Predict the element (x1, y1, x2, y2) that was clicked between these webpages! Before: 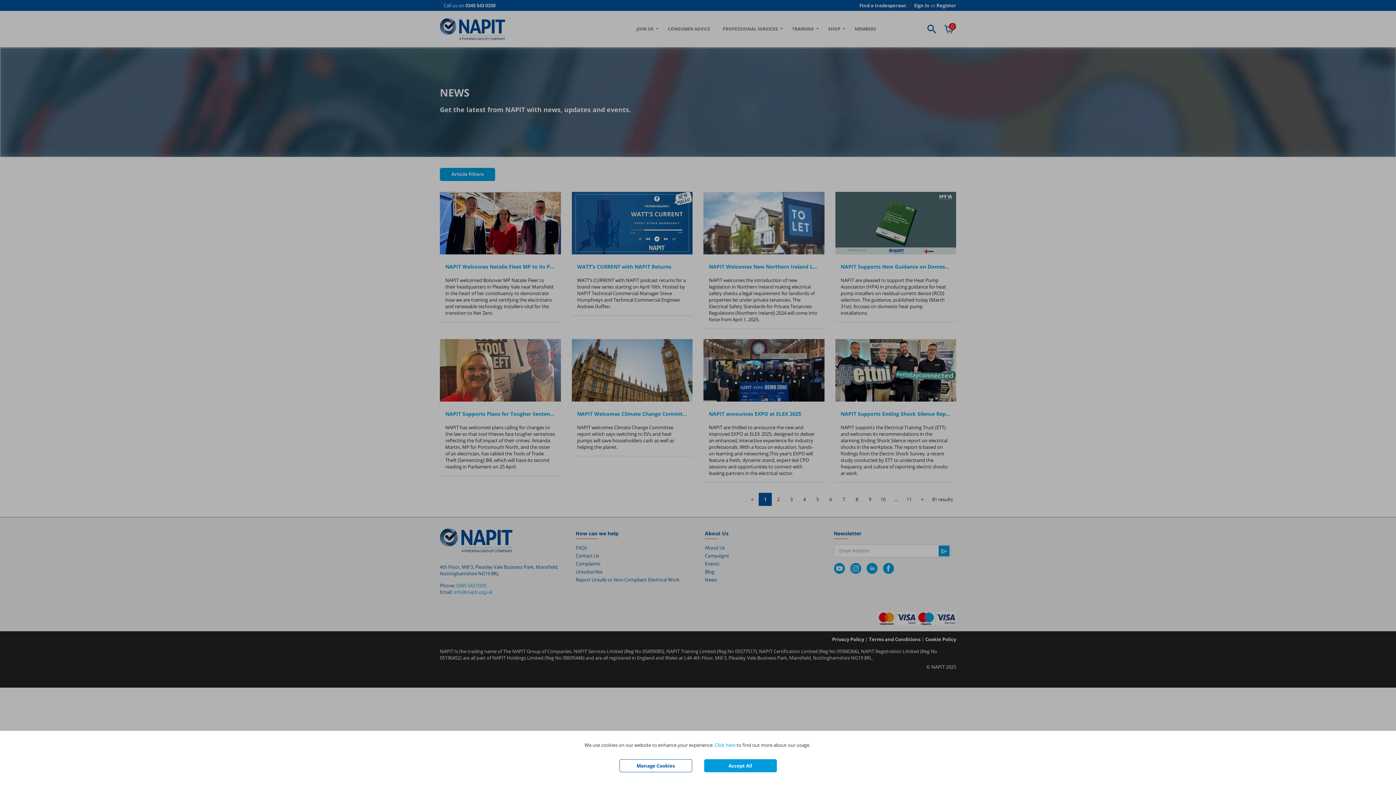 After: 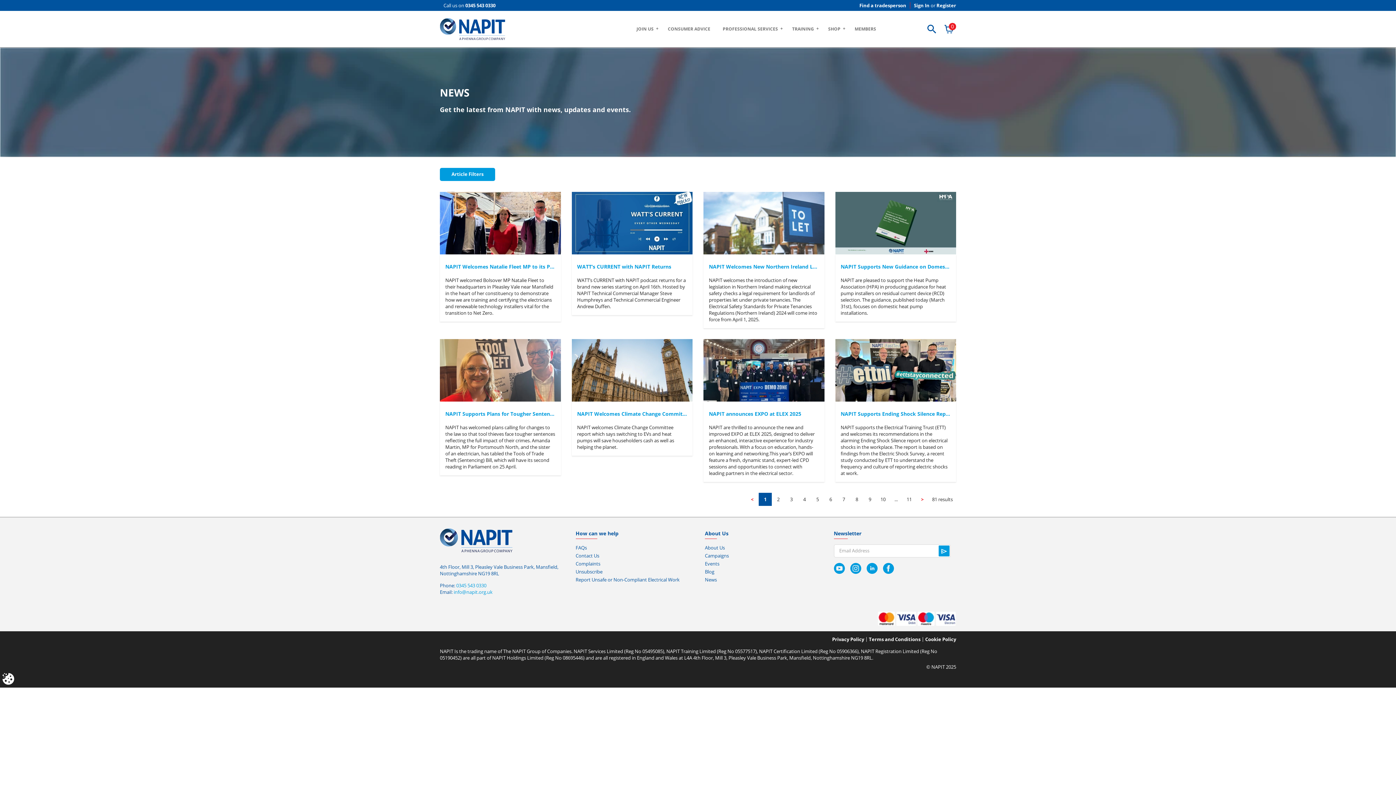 Action: bbox: (704, 759, 776, 772) label: Accept All